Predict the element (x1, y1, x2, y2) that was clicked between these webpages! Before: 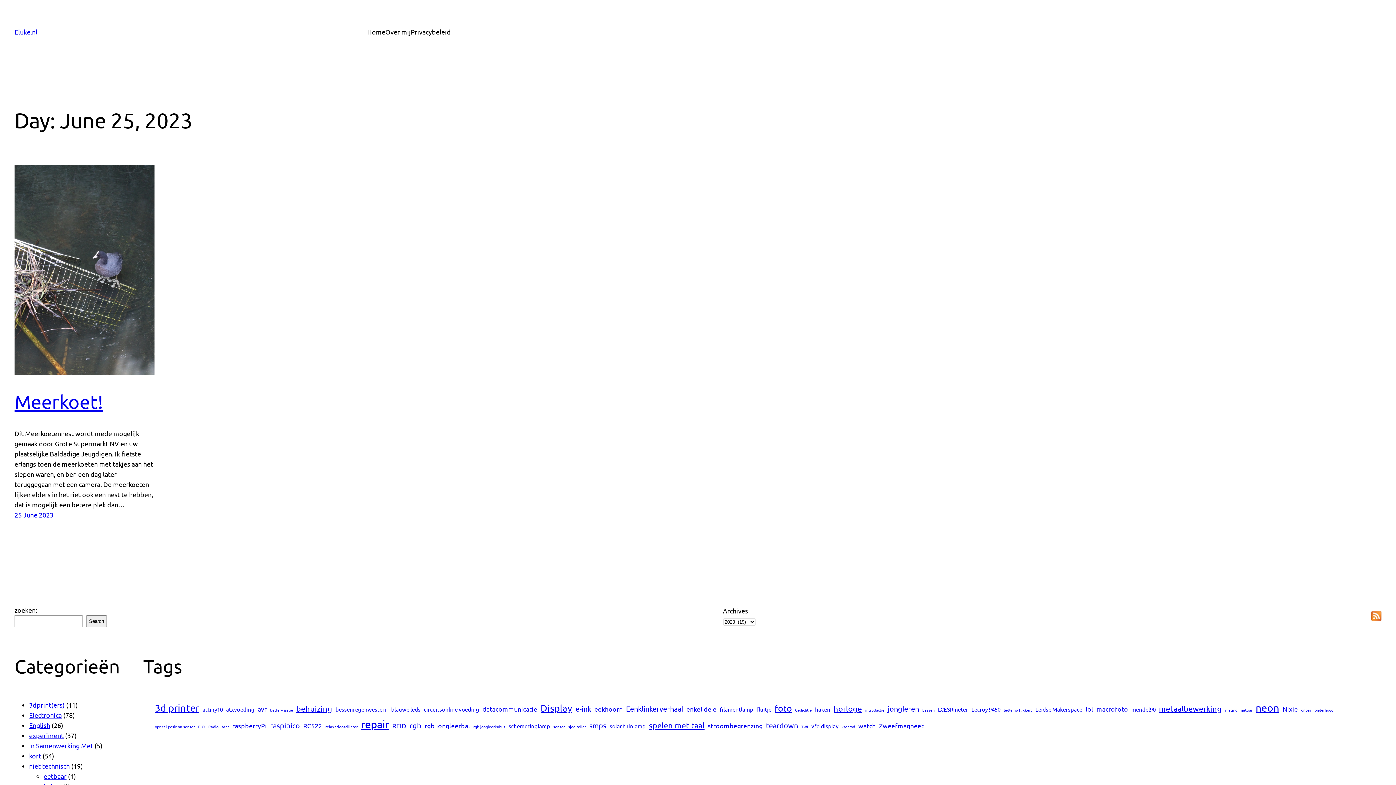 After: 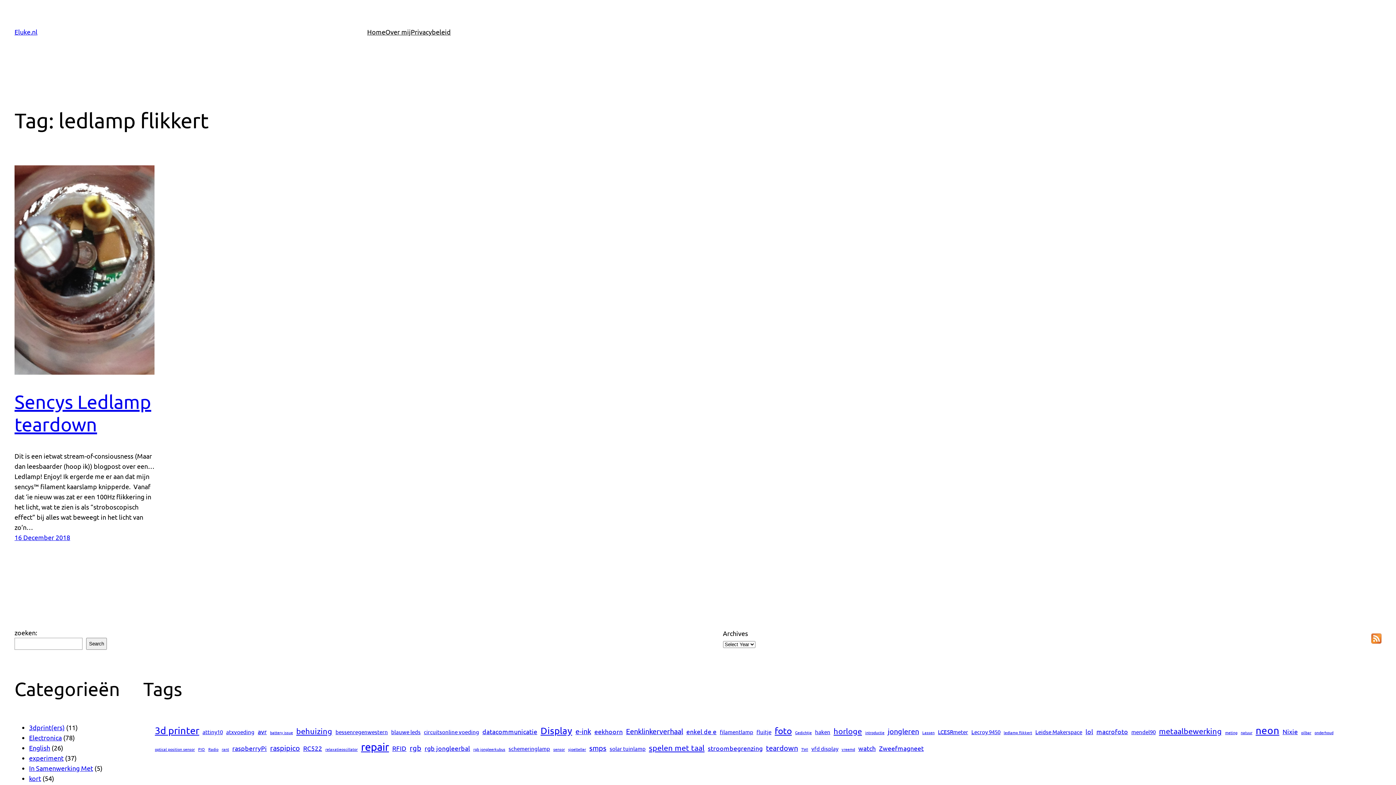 Action: bbox: (1004, 707, 1032, 713) label: ledlamp flikkert (1 item)